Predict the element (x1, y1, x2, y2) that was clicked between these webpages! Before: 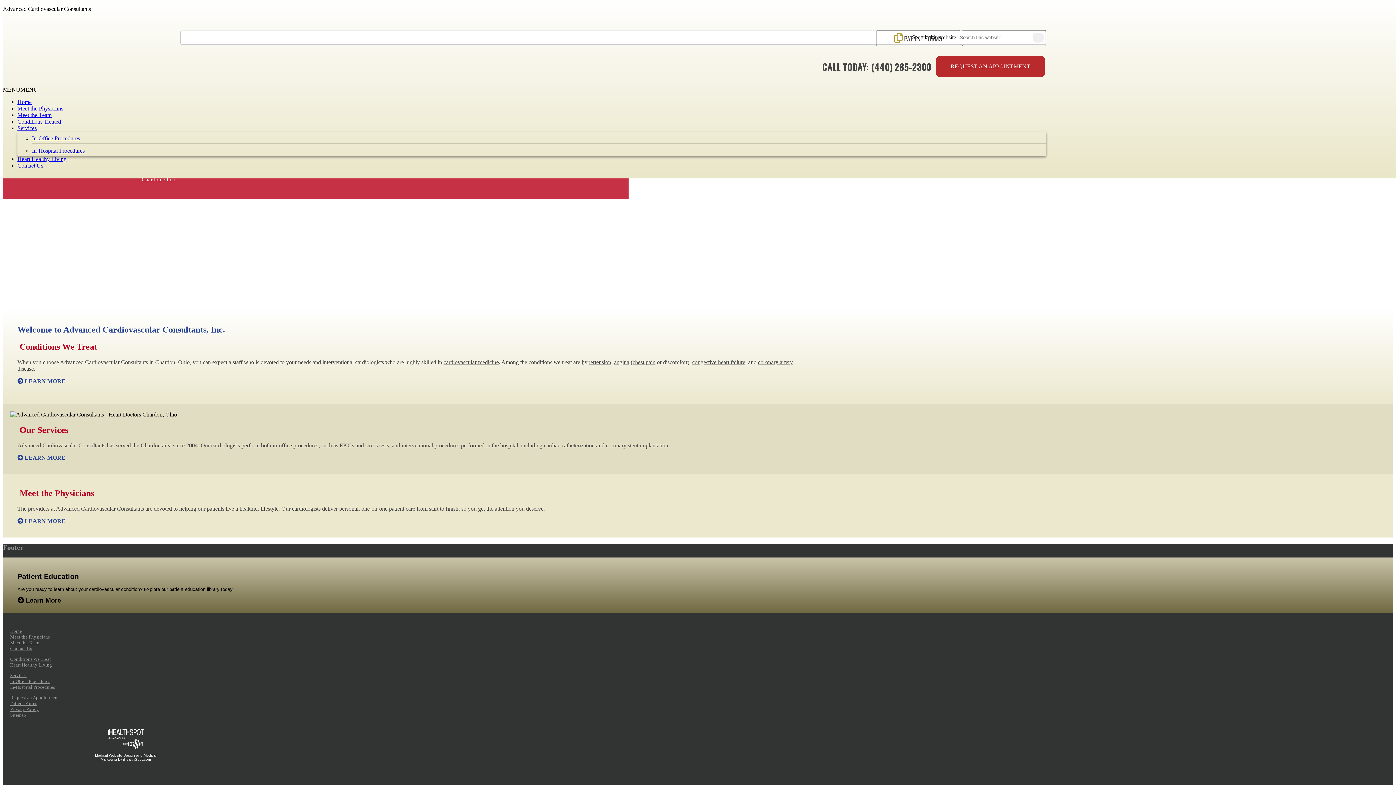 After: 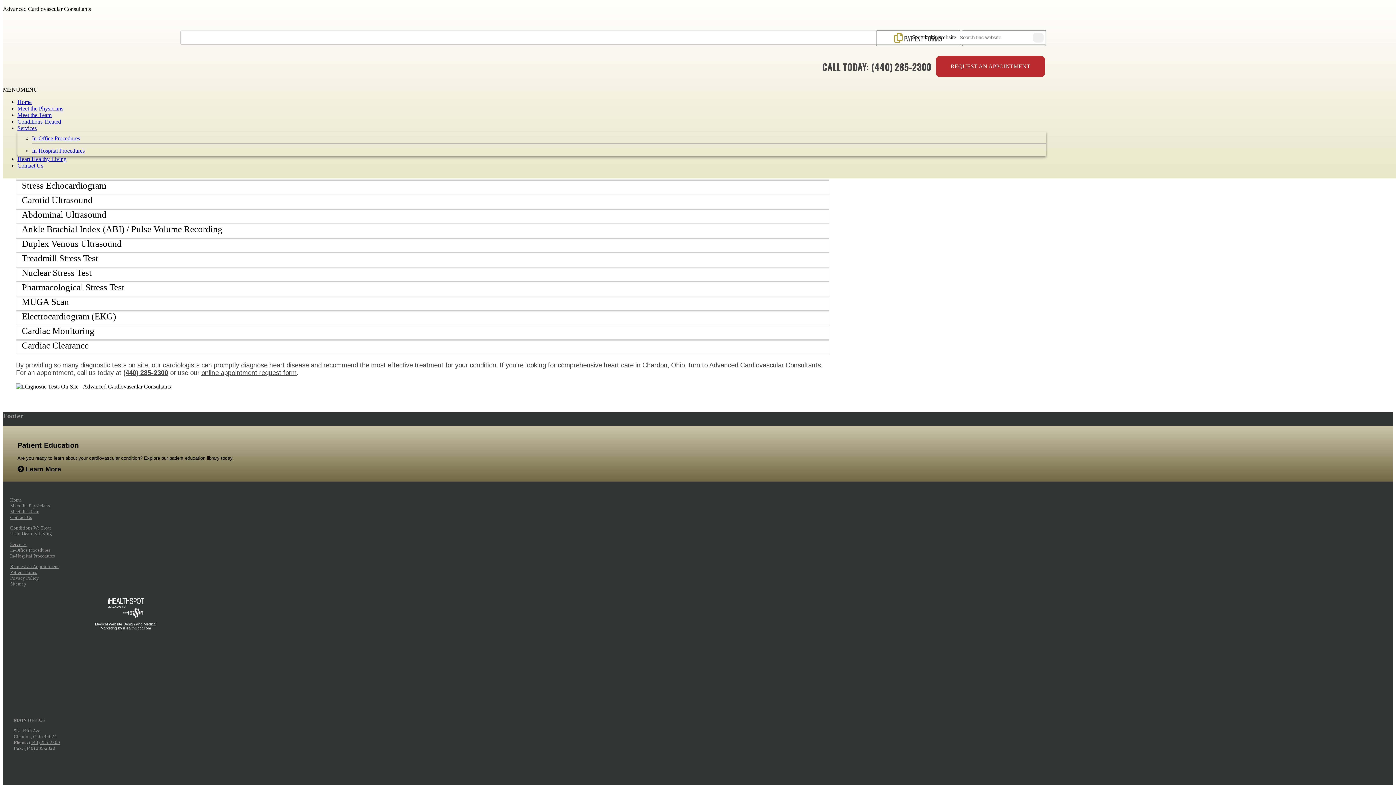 Action: label: In-Office Procedures bbox: (32, 135, 80, 141)